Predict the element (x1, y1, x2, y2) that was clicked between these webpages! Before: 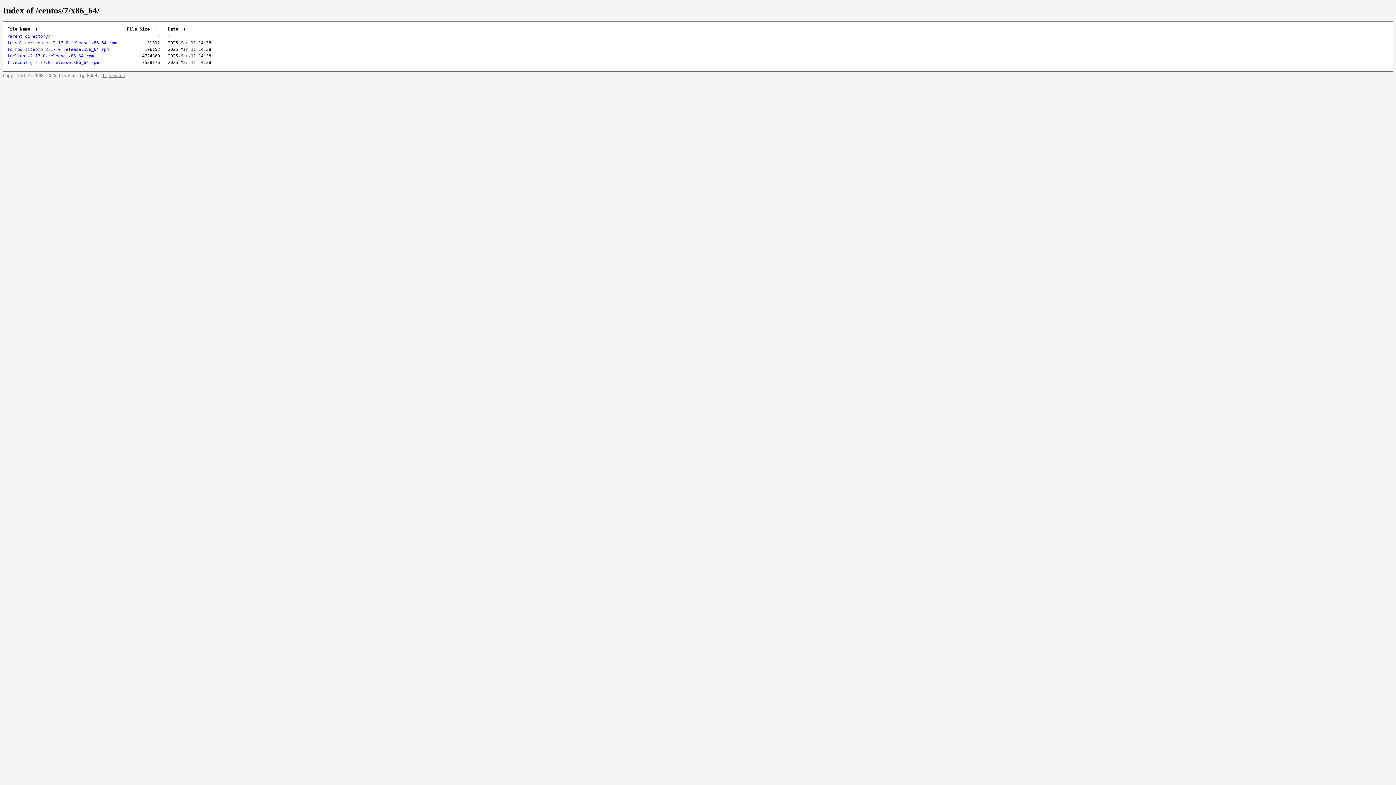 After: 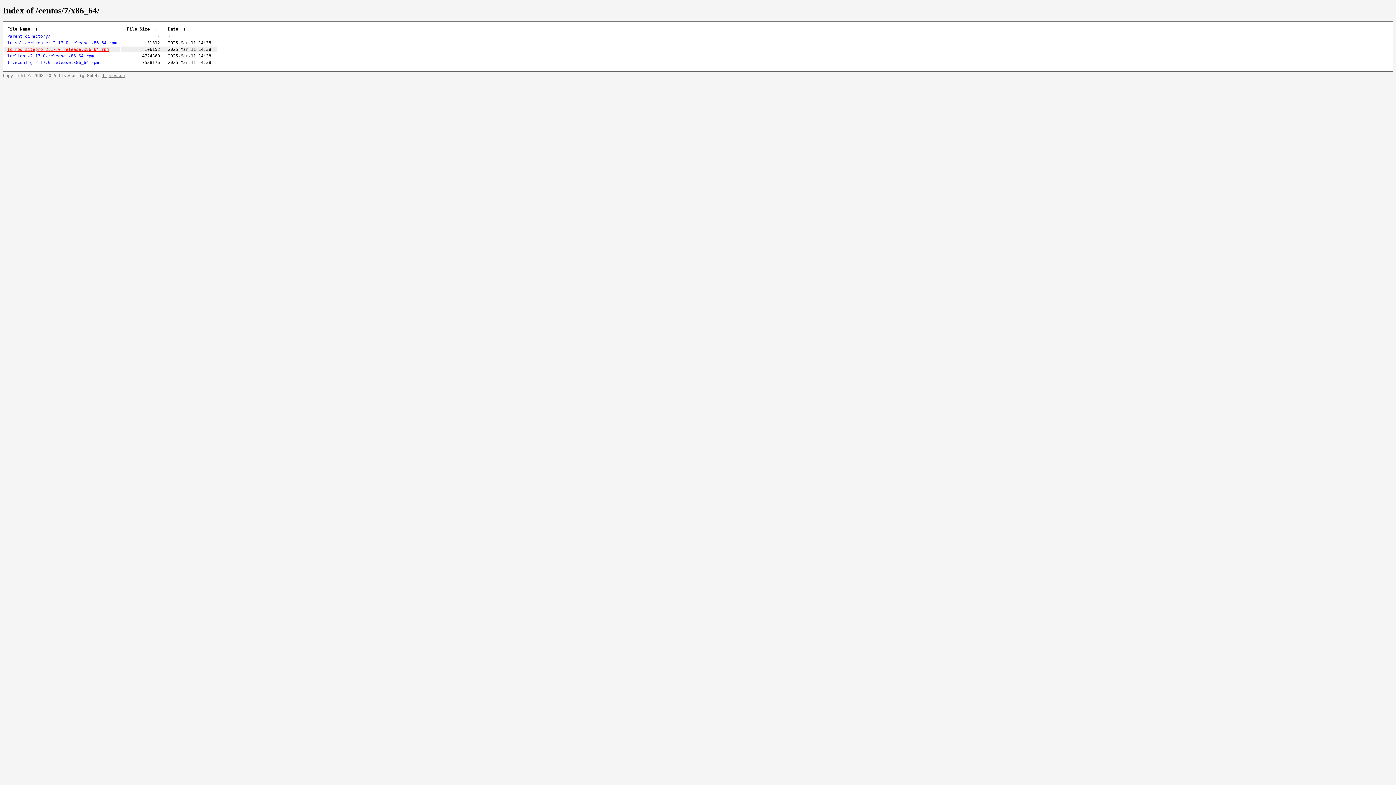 Action: label: lc-mod-sitepro-2.17.0-release.x86_64.rpm bbox: (7, 46, 109, 52)